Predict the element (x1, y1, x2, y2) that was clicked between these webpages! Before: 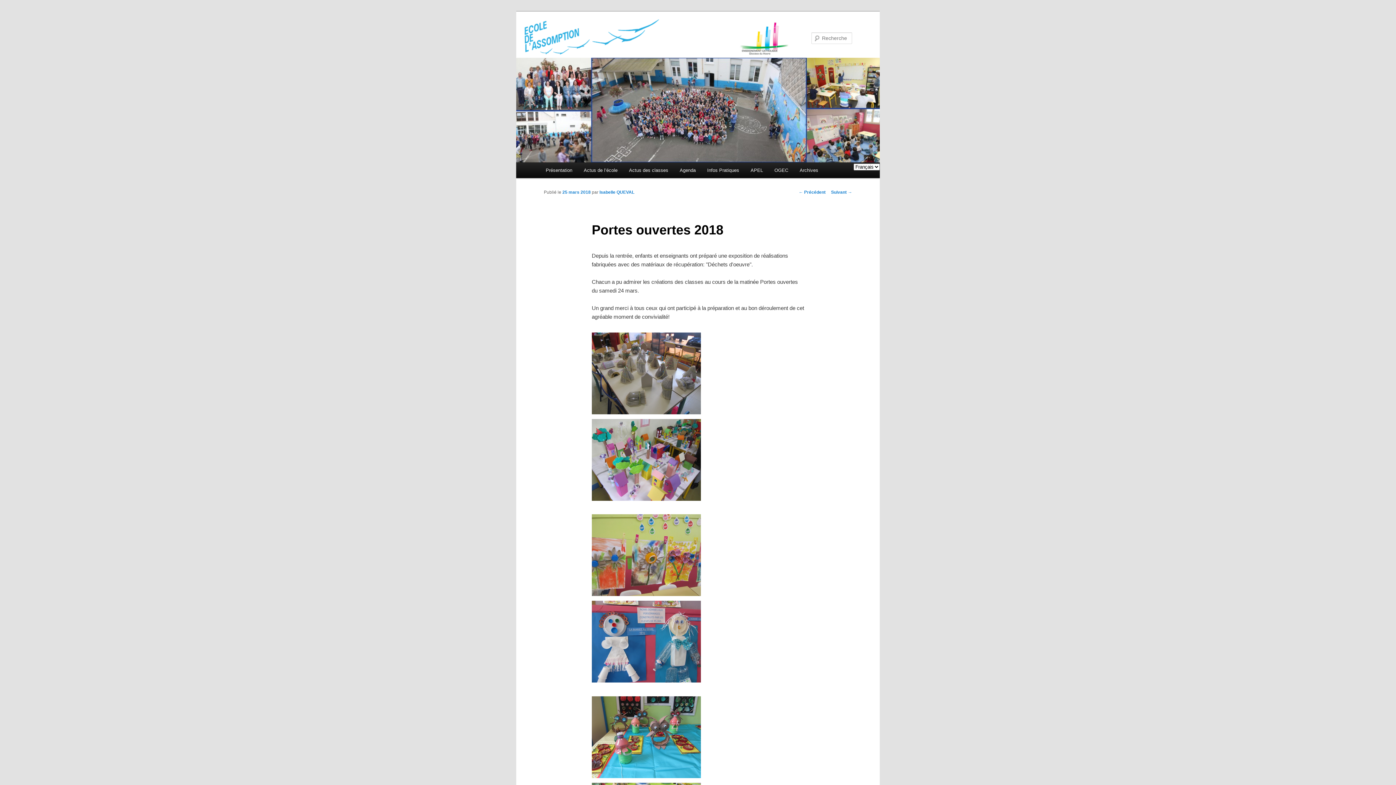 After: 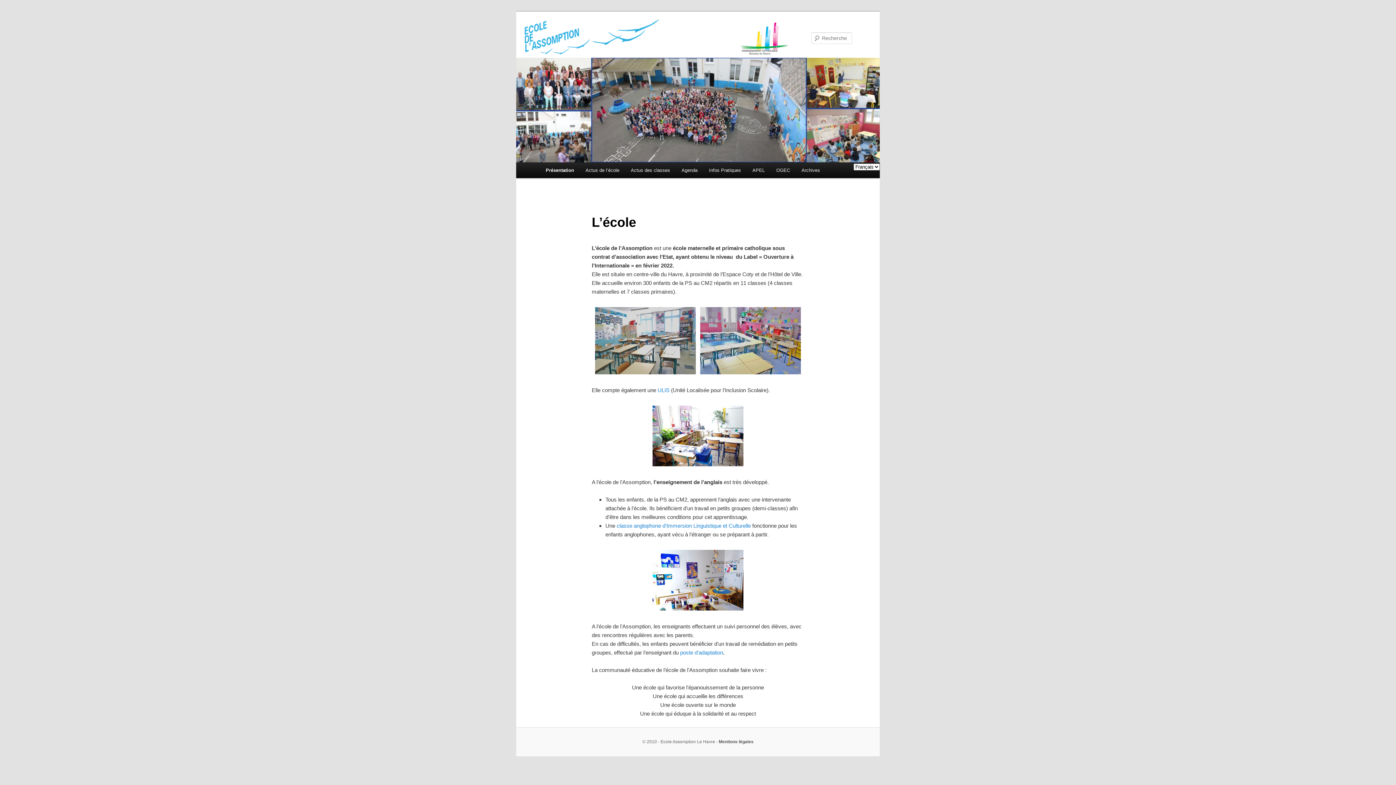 Action: label: Présentation bbox: (540, 162, 578, 178)